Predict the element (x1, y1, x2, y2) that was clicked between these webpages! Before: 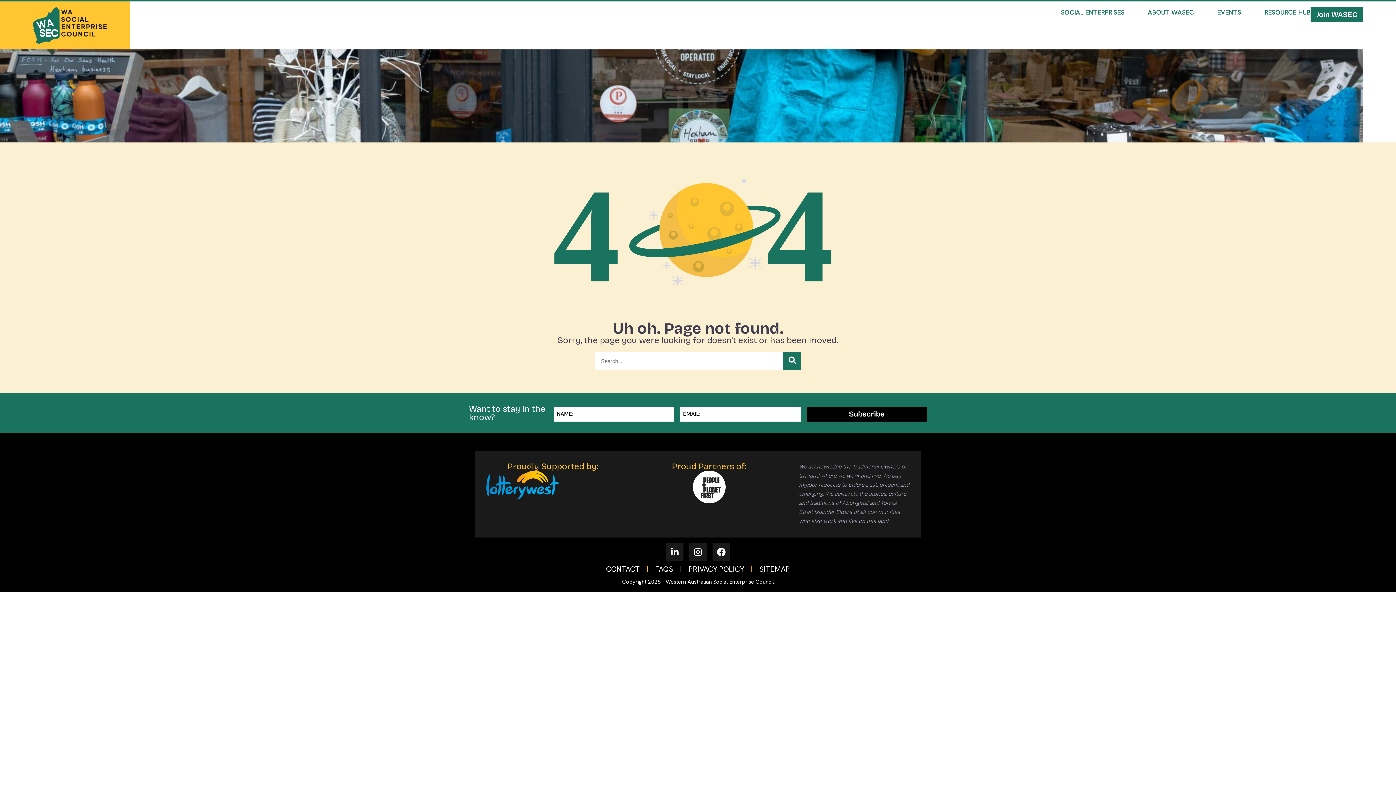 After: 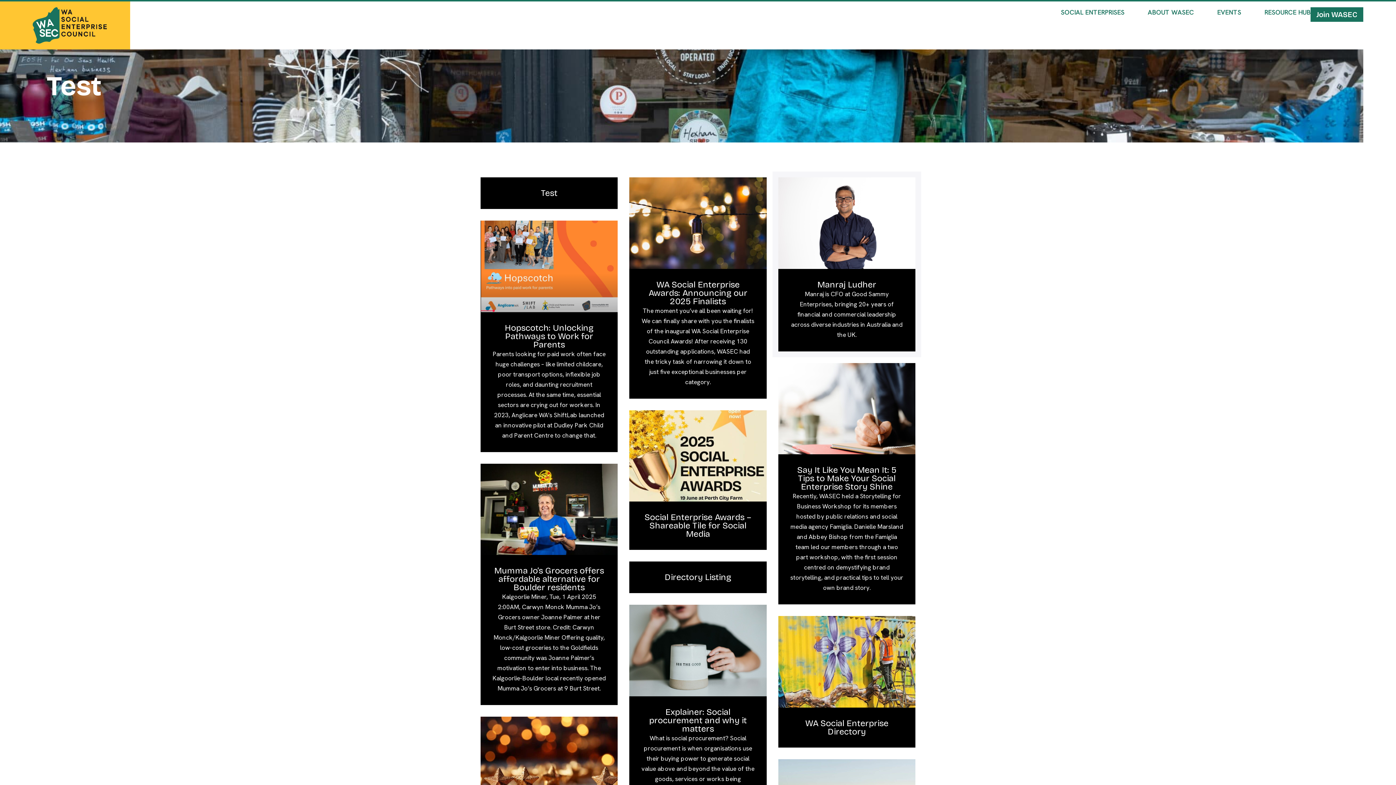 Action: label: Search bbox: (783, 352, 801, 370)